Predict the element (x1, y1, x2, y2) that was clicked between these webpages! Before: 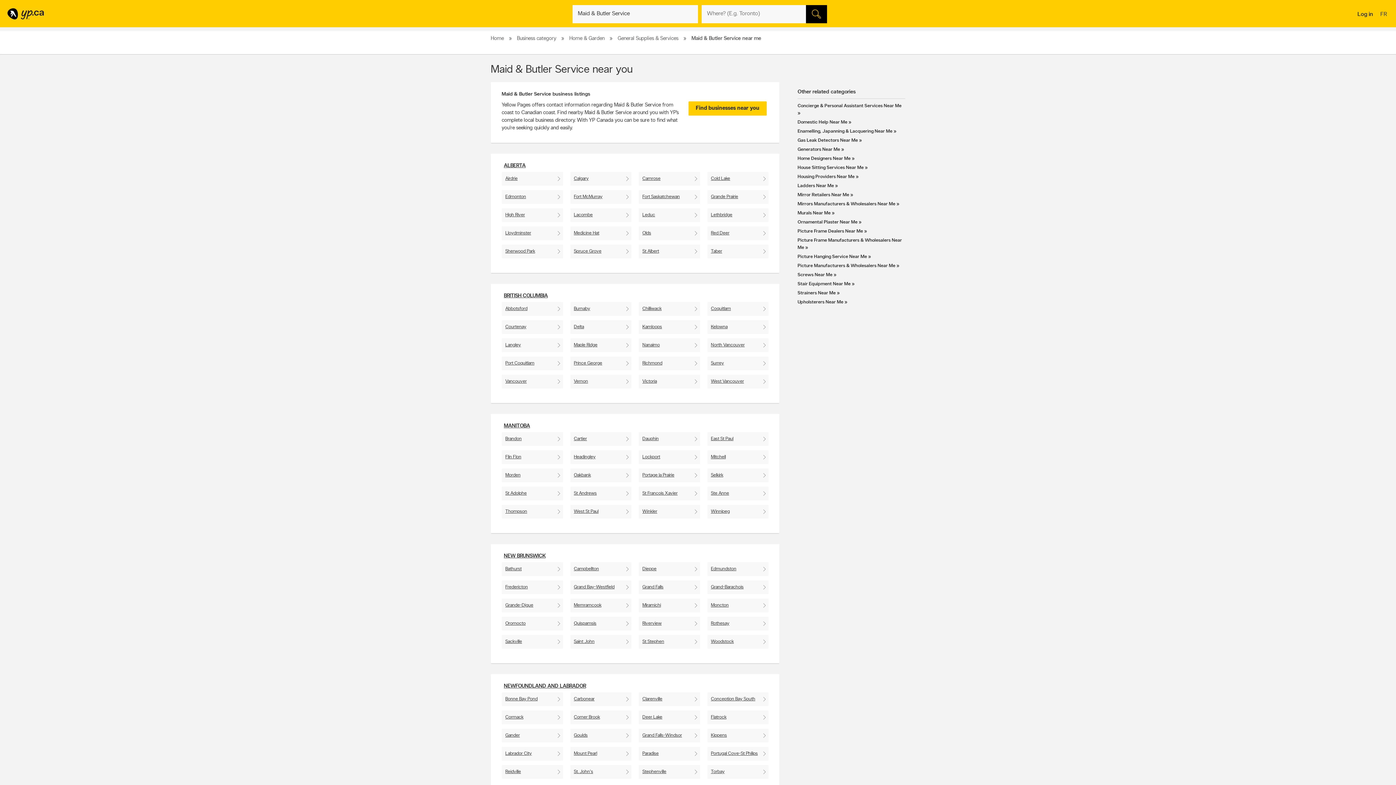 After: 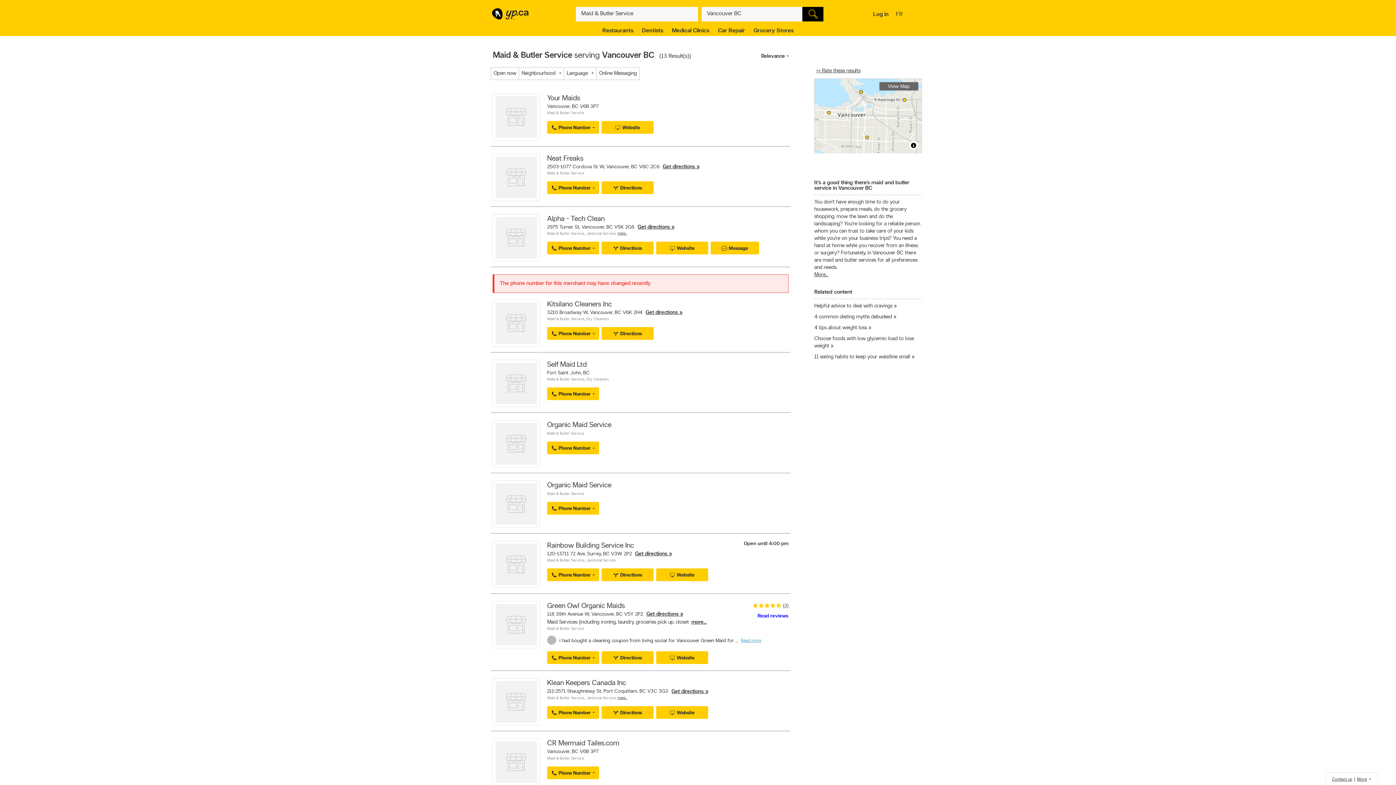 Action: label: Vancouver bbox: (501, 374, 563, 388)